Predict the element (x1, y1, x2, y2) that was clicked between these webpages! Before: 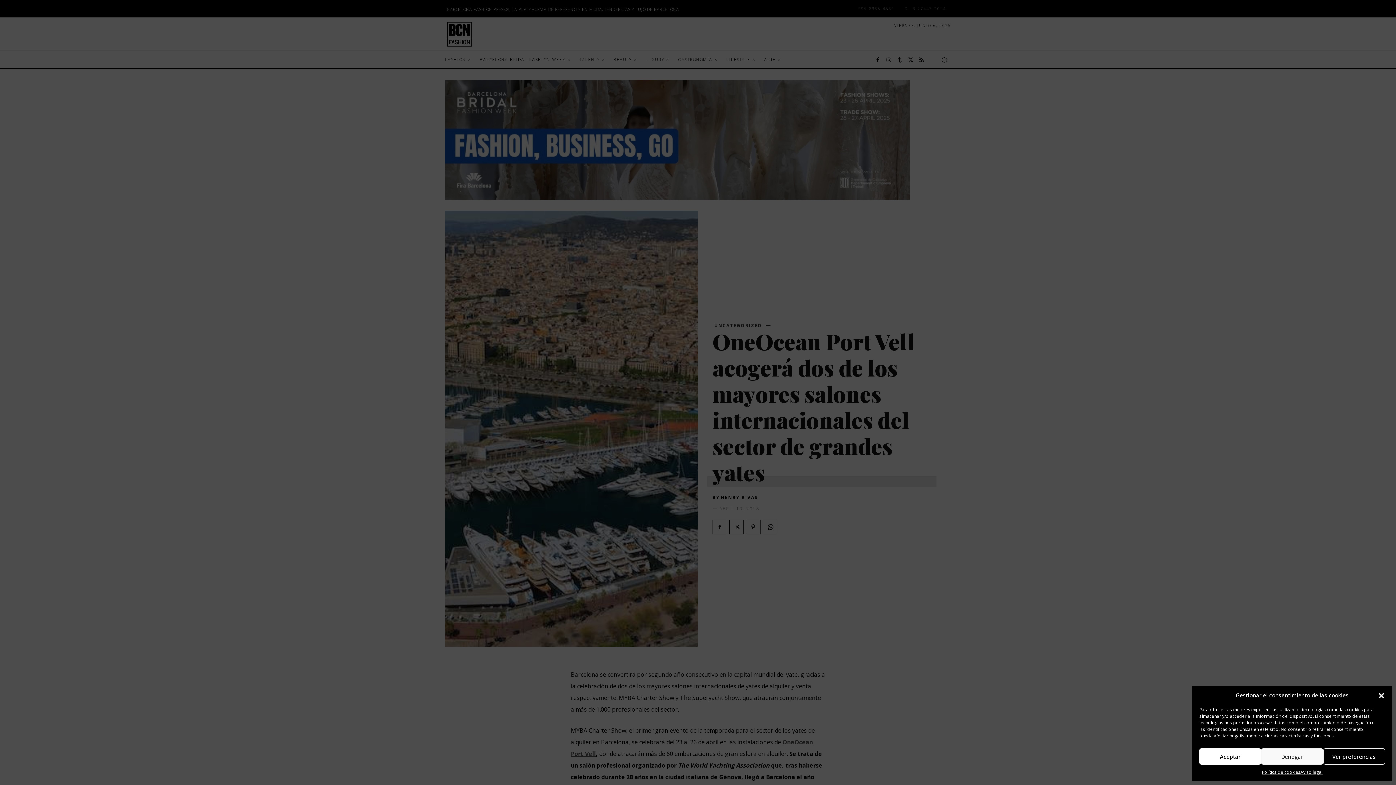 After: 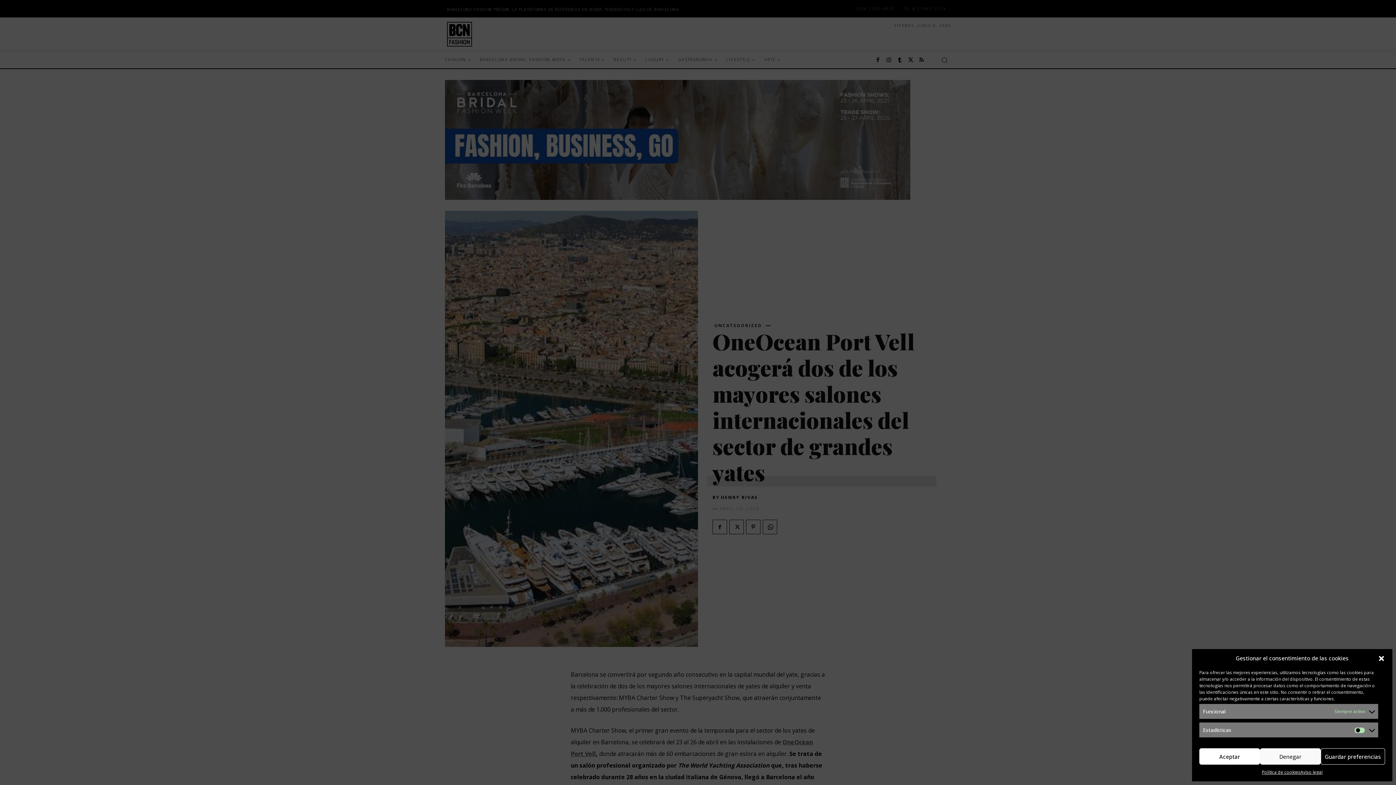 Action: bbox: (1323, 748, 1385, 765) label: Ver preferencias